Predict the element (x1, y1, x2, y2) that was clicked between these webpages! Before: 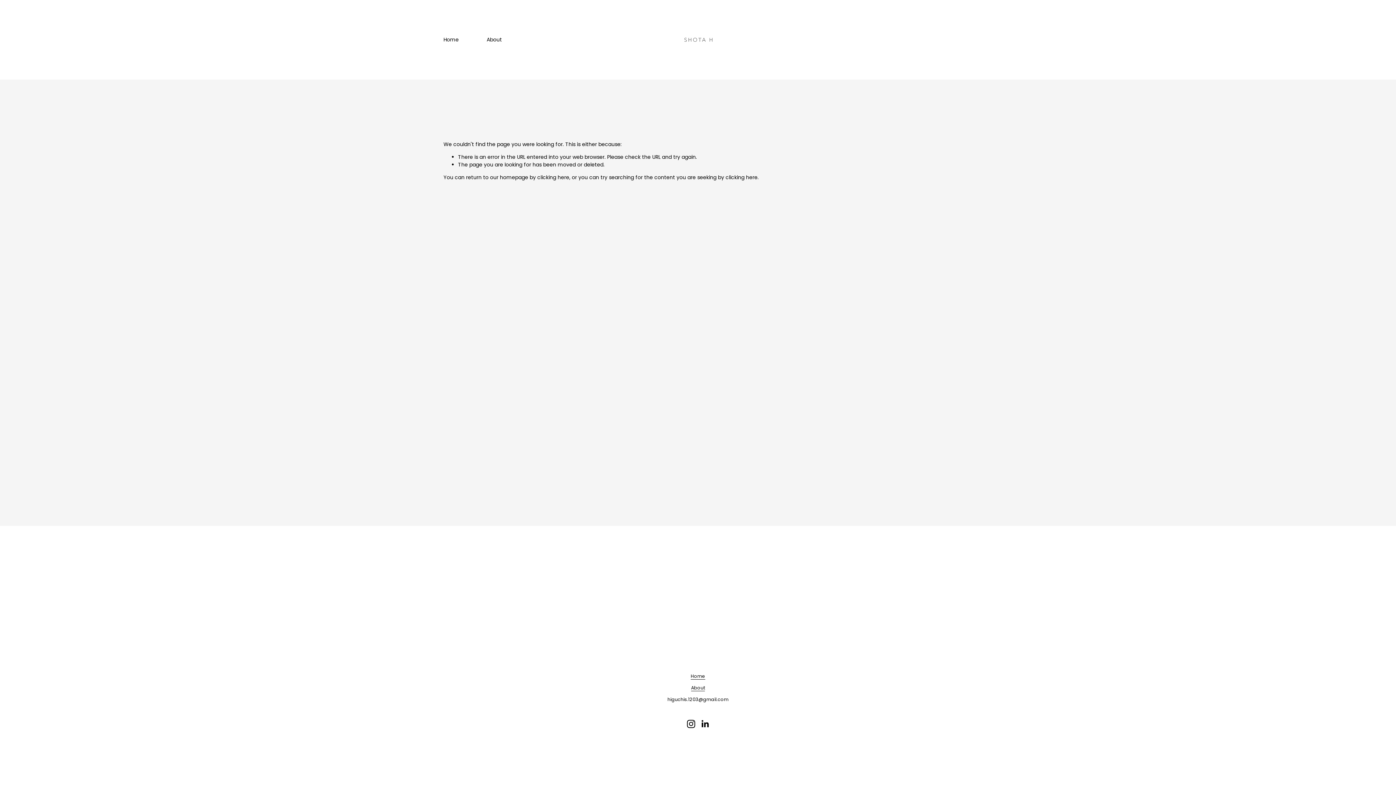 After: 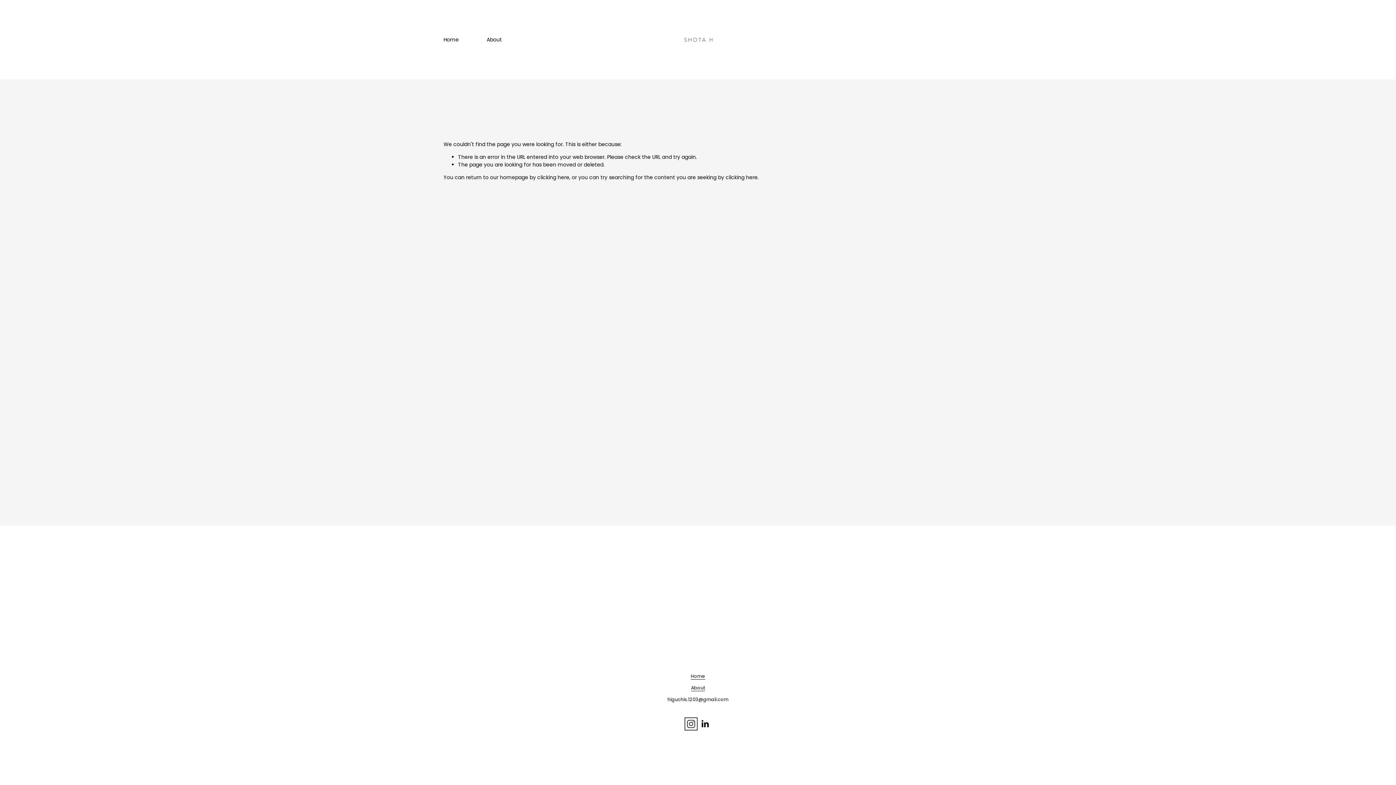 Action: label: Instagram bbox: (686, 720, 695, 728)